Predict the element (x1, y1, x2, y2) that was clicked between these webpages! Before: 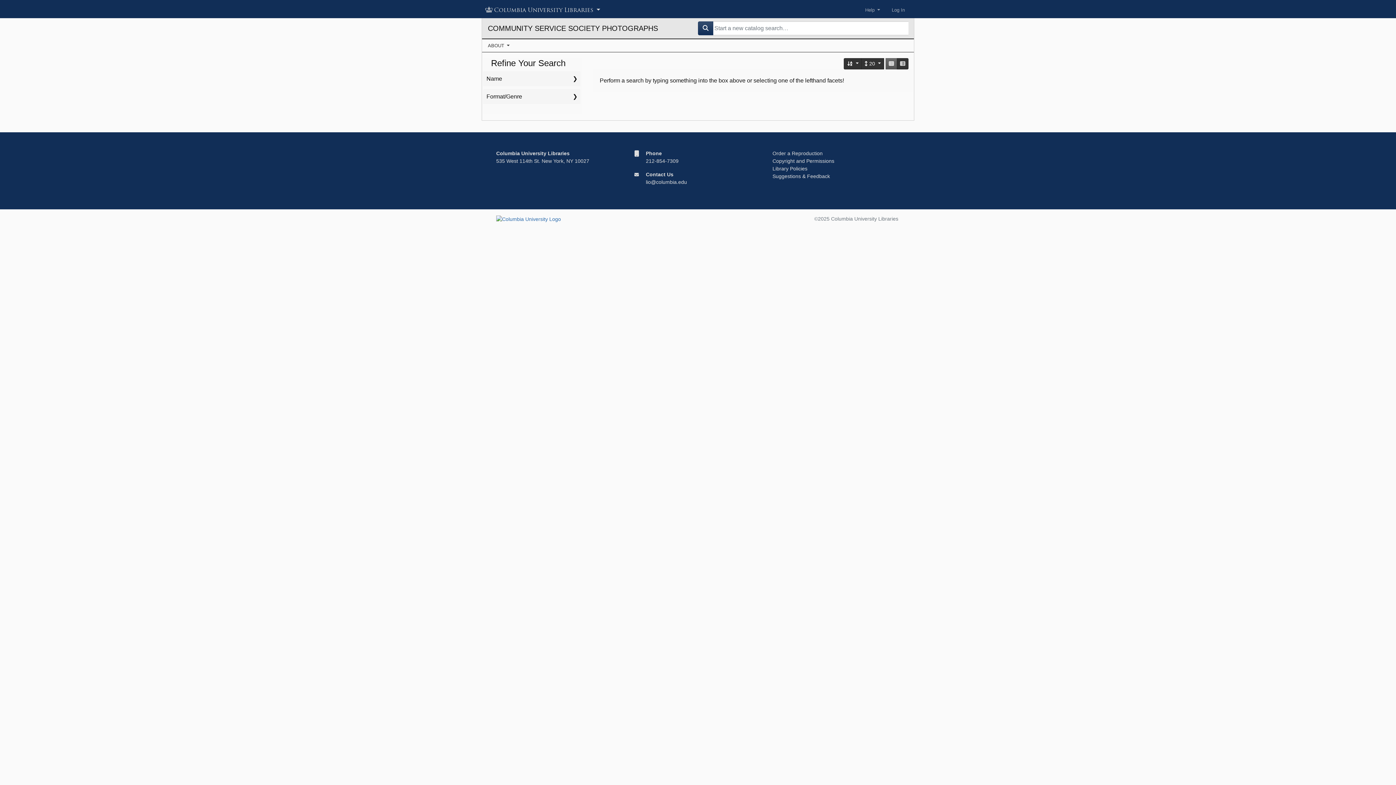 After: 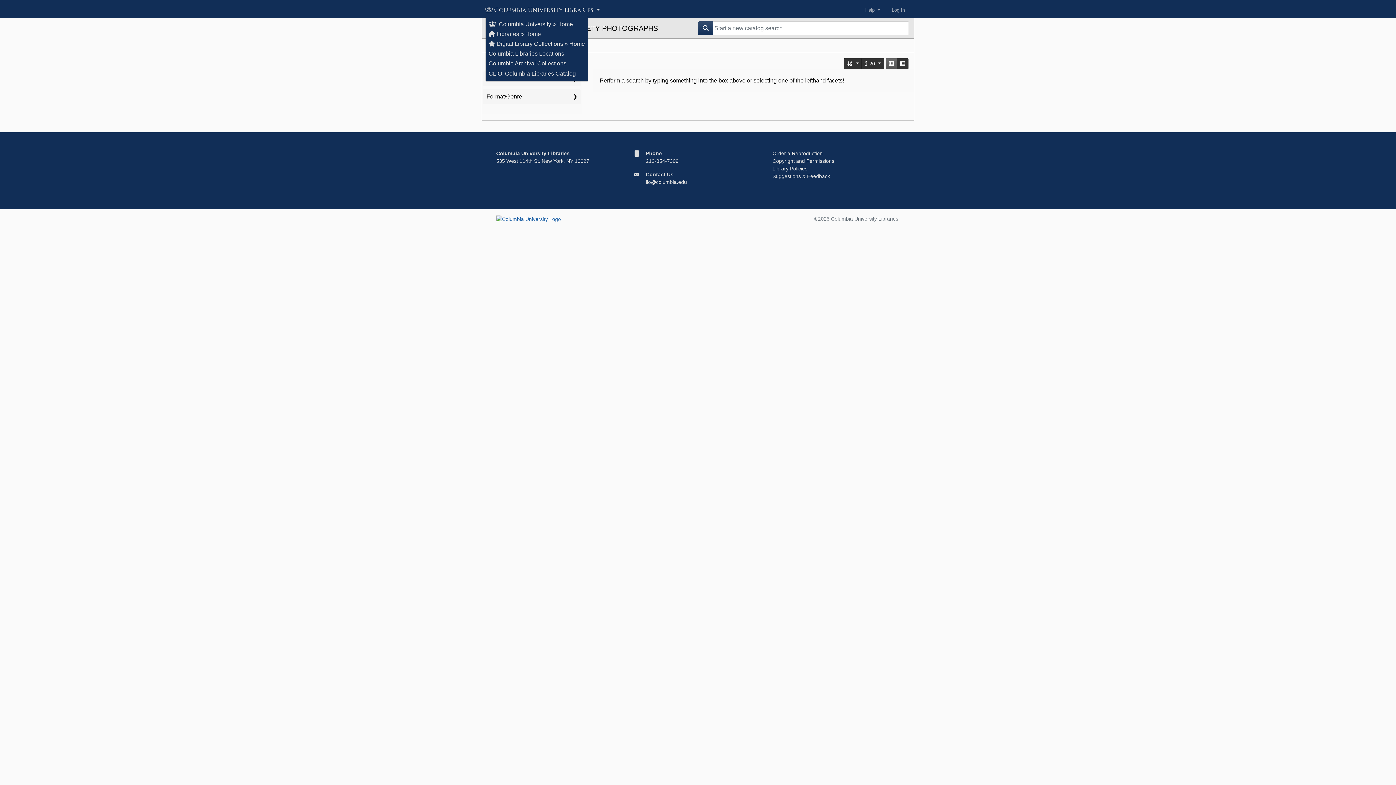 Action: bbox: (485, 3, 601, 16) label: Columbia University Libraries 